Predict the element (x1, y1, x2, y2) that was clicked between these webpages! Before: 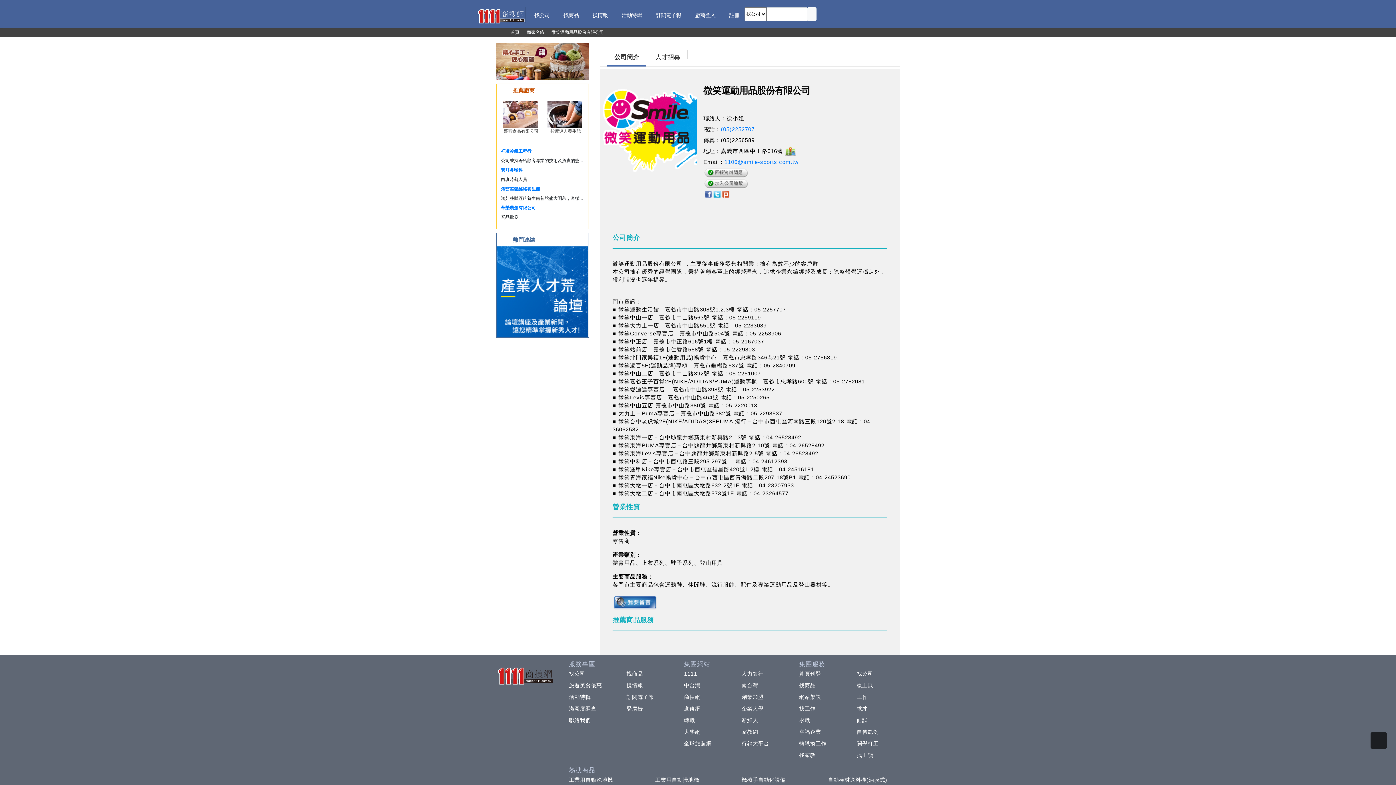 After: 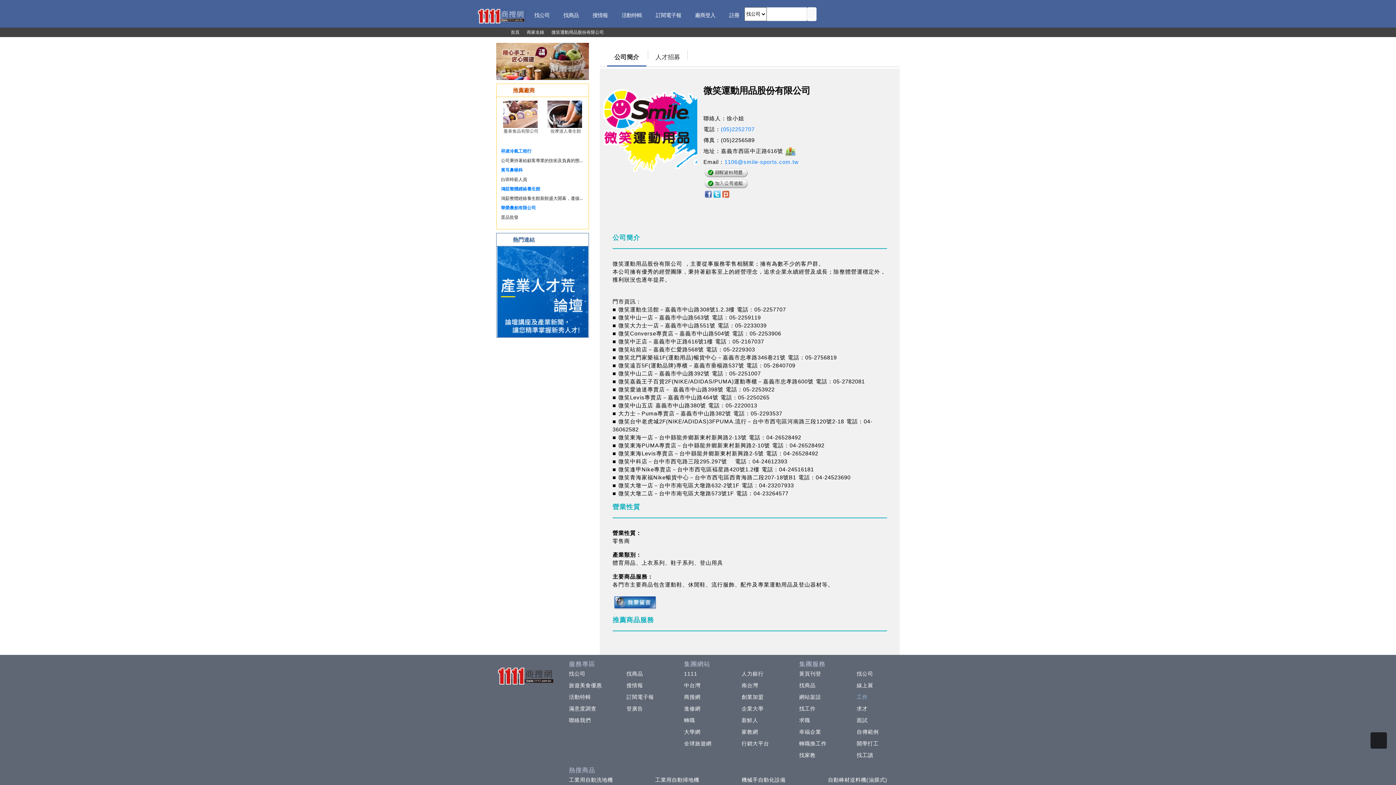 Action: bbox: (853, 694, 867, 700) label: 工作